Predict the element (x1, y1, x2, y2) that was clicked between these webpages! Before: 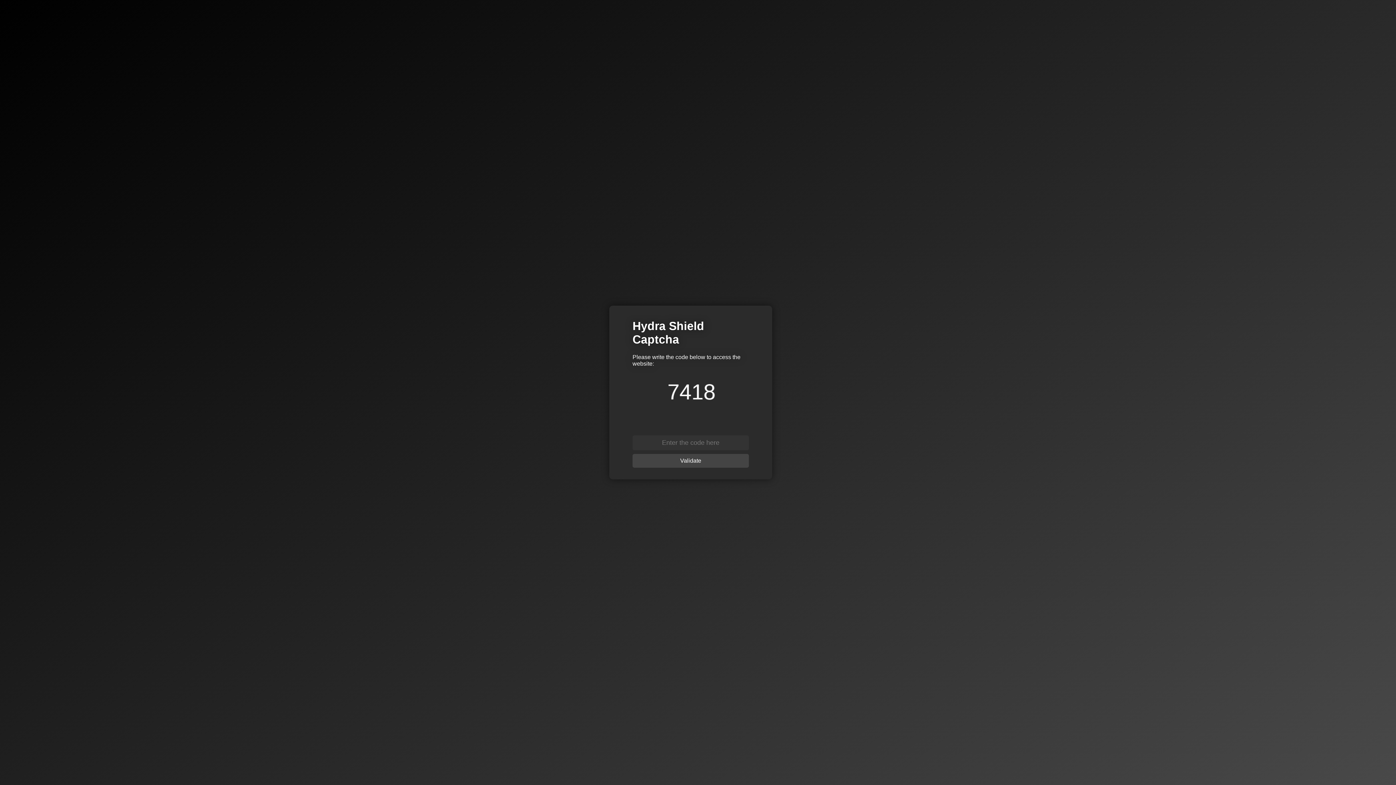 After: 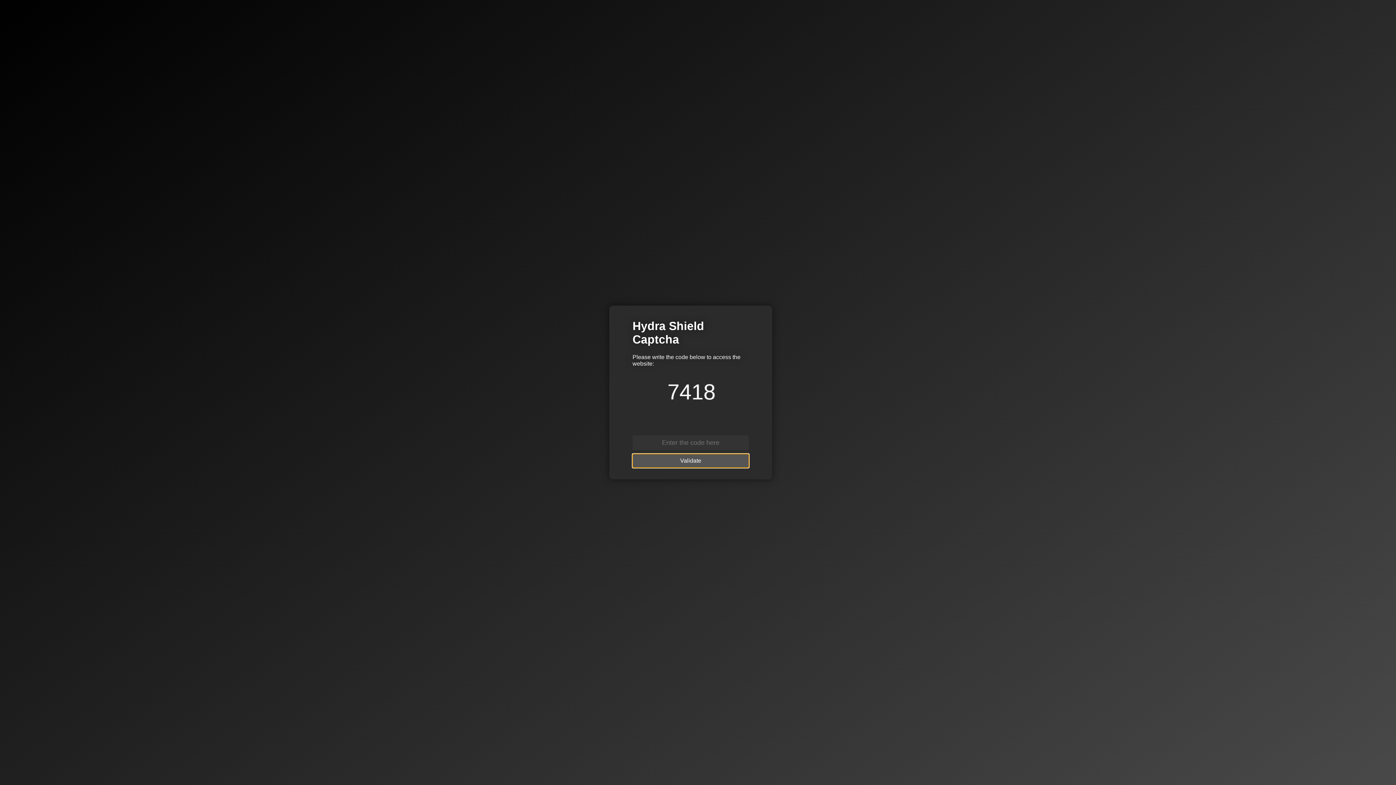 Action: label: Validate bbox: (632, 454, 749, 467)